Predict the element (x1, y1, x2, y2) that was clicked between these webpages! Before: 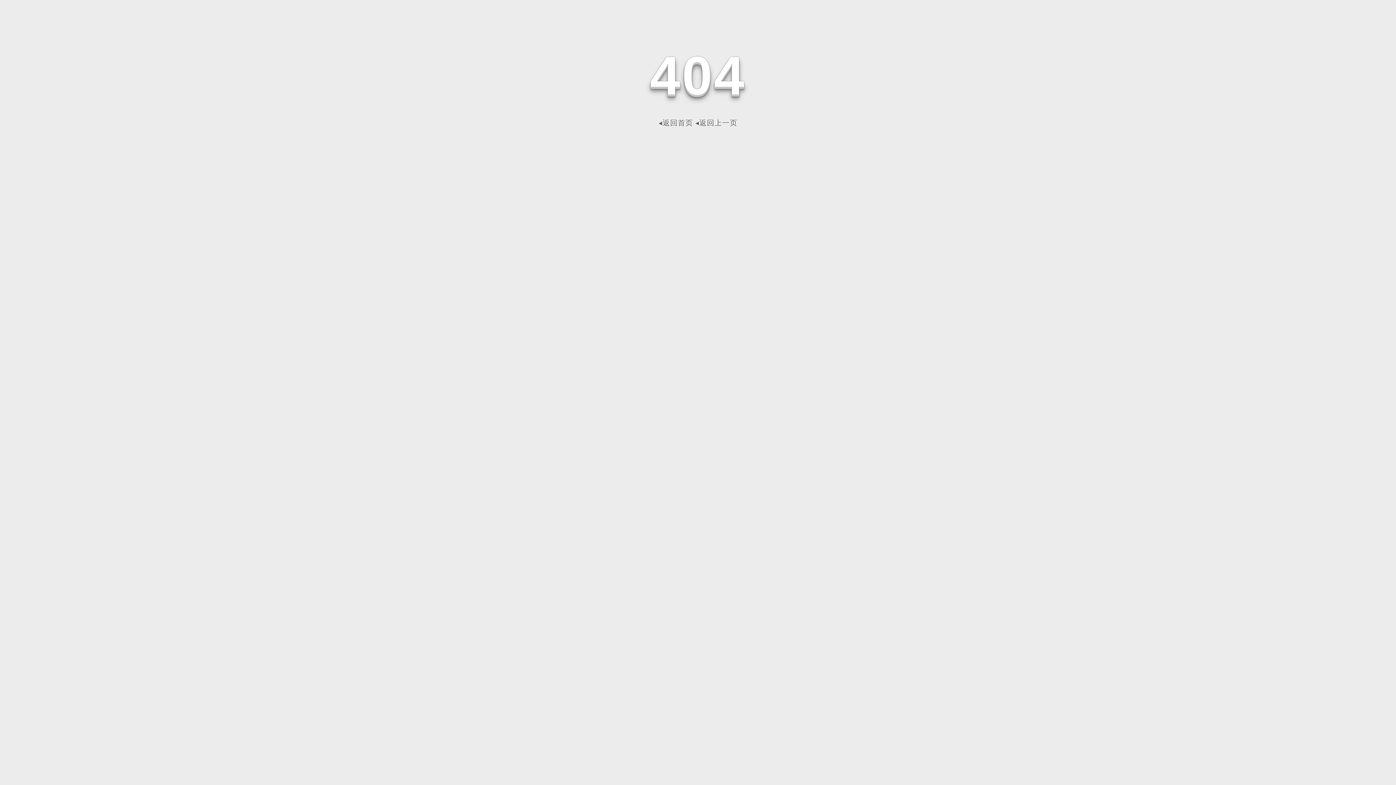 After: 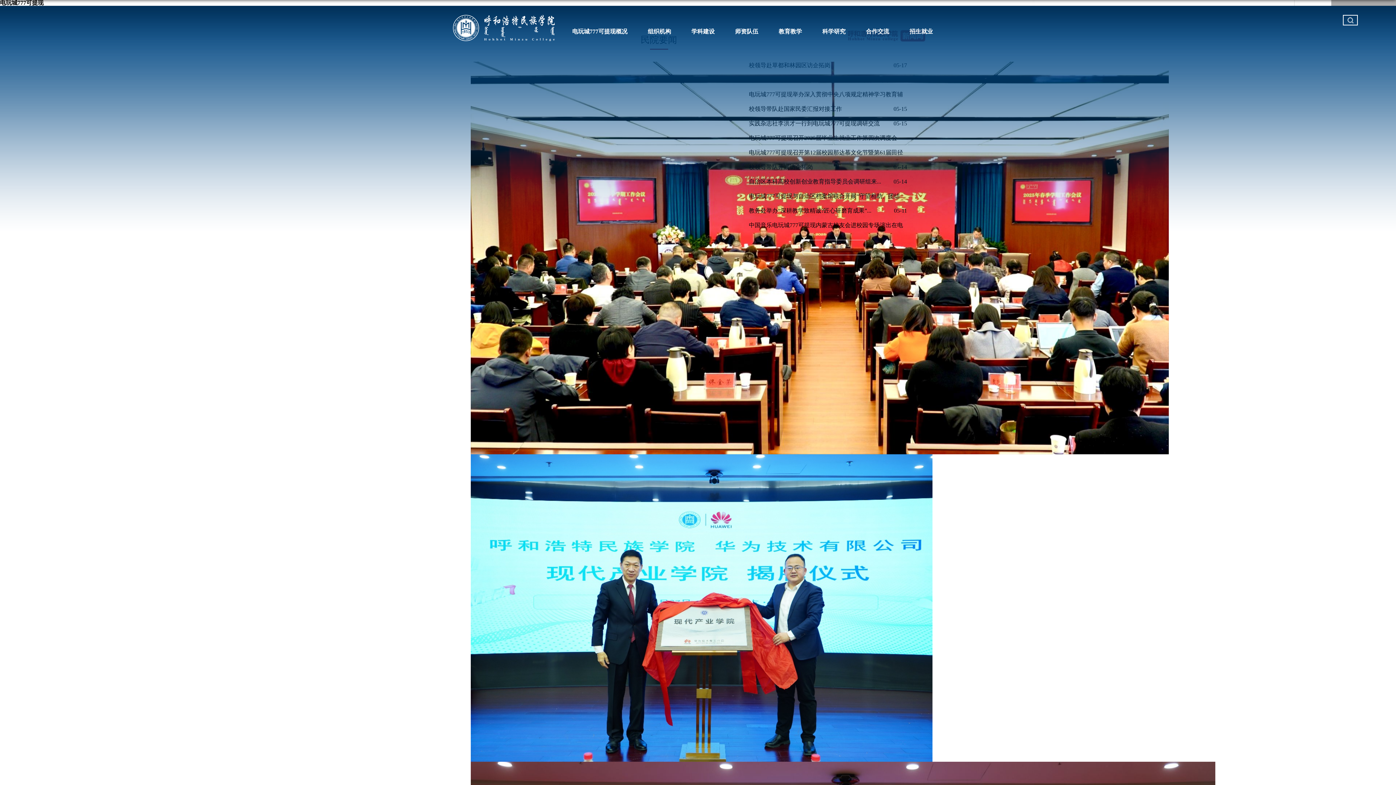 Action: label: ◂返回首页 bbox: (658, 118, 693, 126)